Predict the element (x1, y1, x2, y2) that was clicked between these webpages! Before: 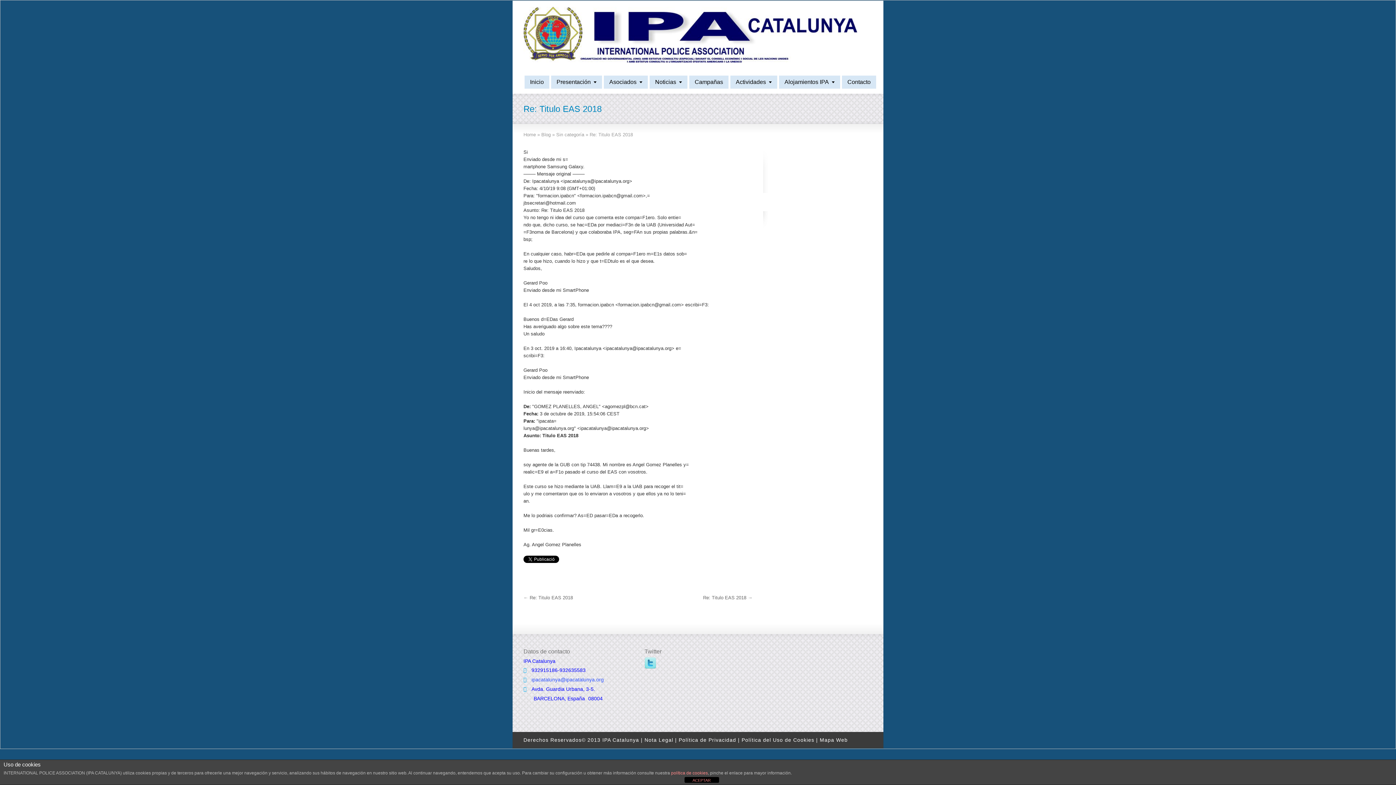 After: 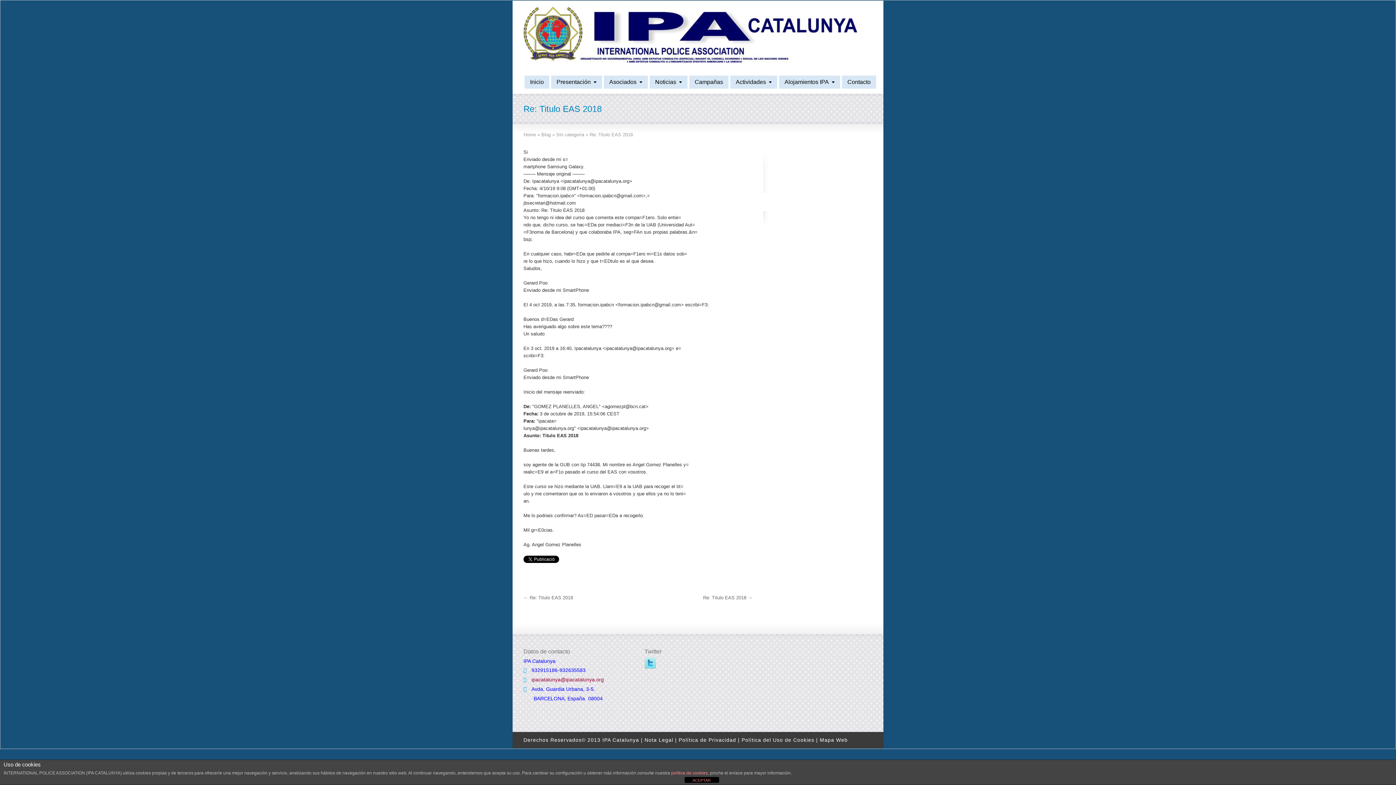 Action: bbox: (523, 677, 604, 682) label: ipacatalunya@ipacatalunya.org